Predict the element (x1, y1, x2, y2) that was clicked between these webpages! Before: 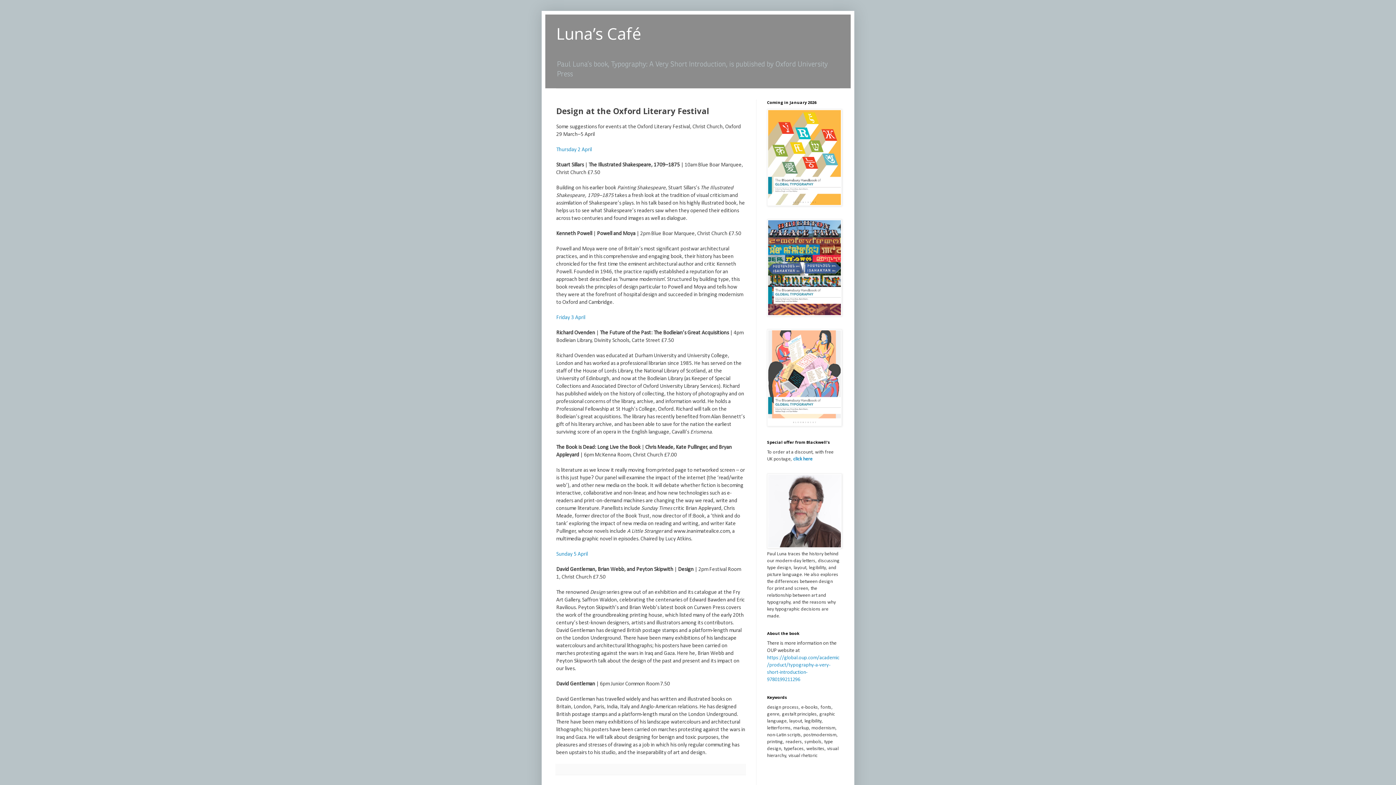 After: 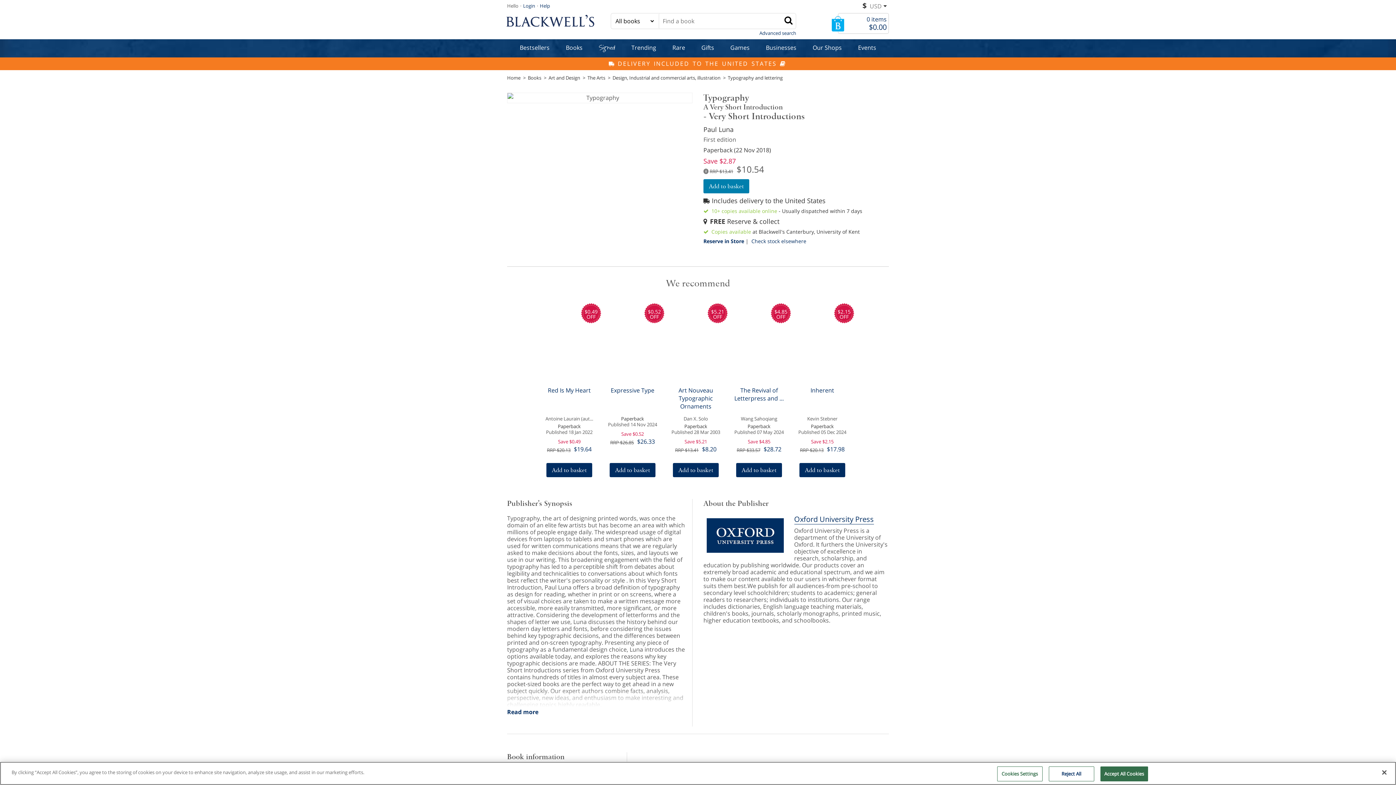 Action: label: click here bbox: (793, 456, 812, 462)